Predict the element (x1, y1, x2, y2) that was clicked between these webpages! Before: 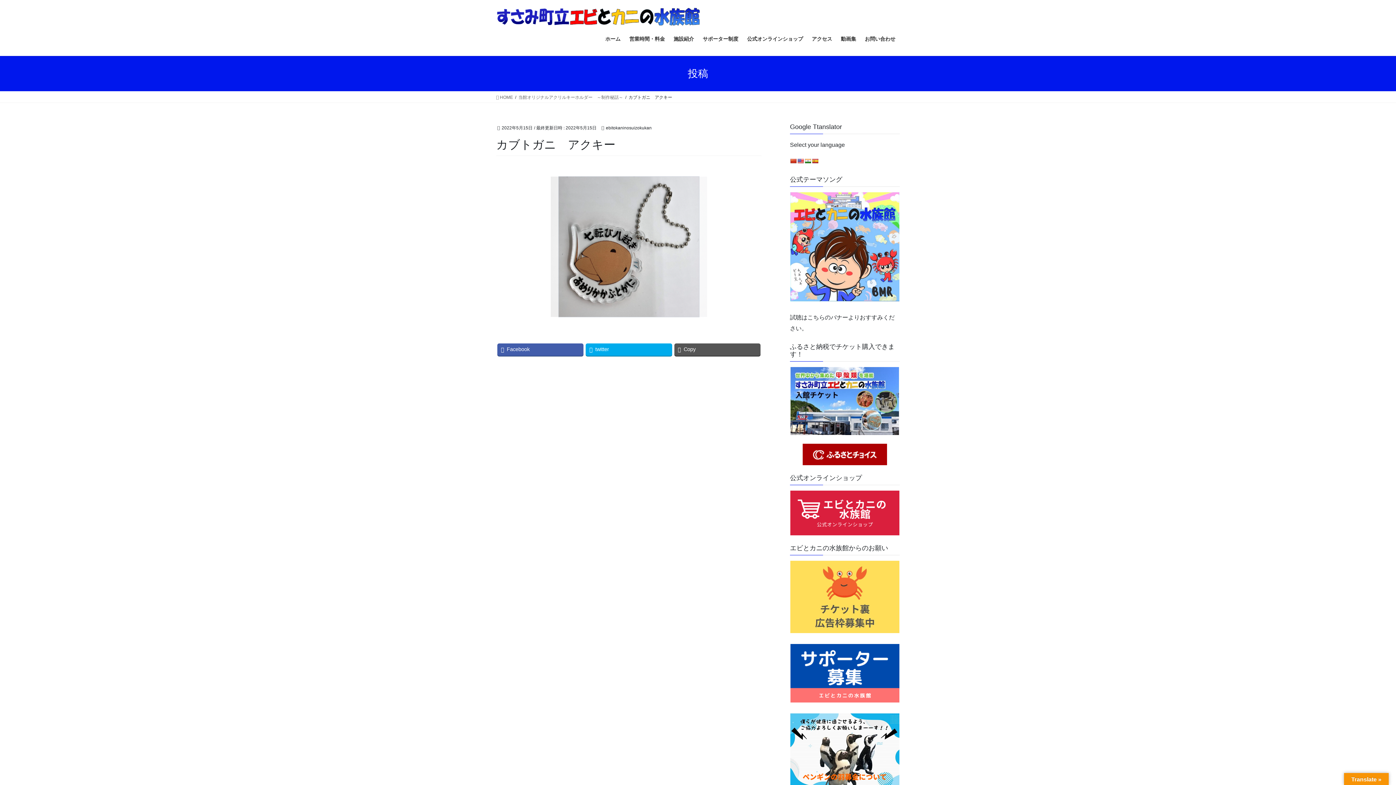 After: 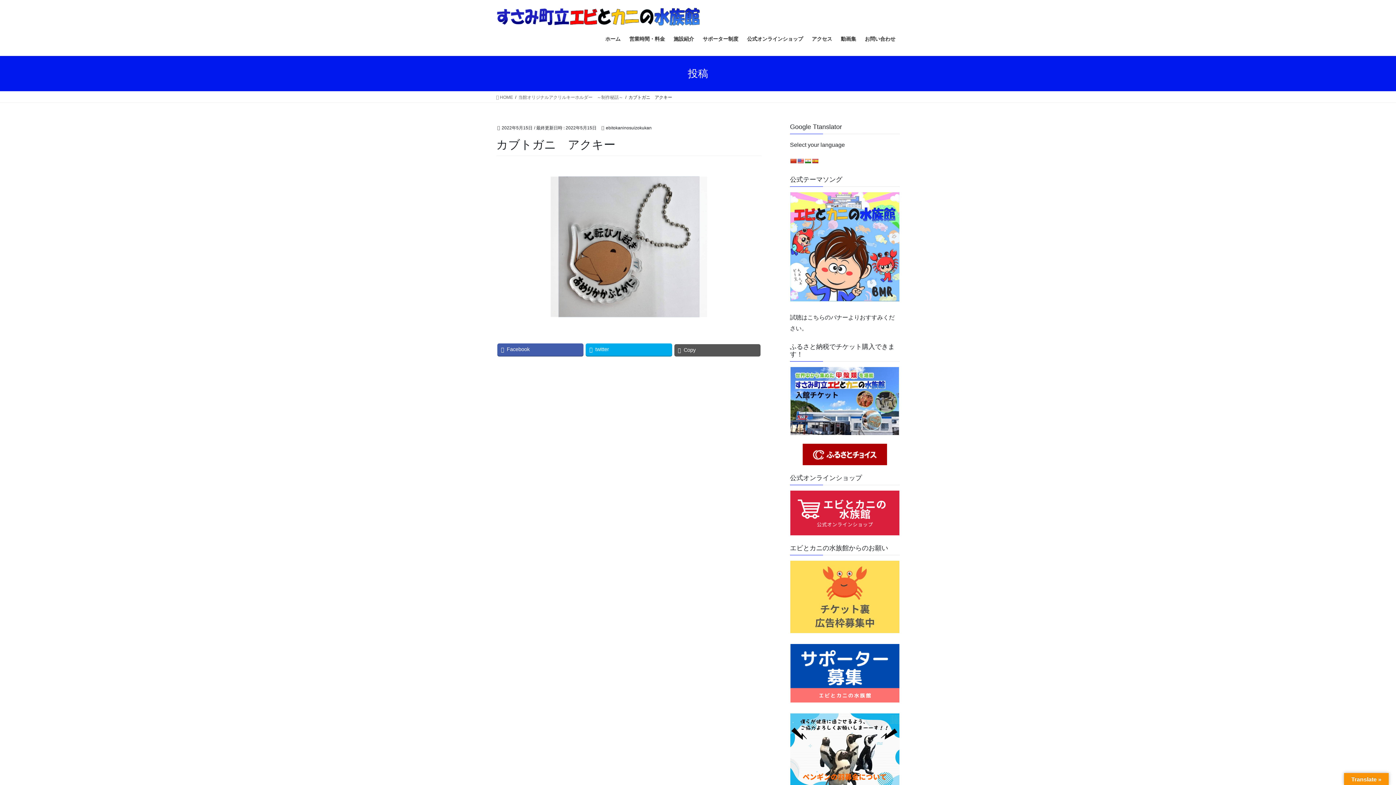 Action: label: Copy bbox: (674, 343, 760, 356)